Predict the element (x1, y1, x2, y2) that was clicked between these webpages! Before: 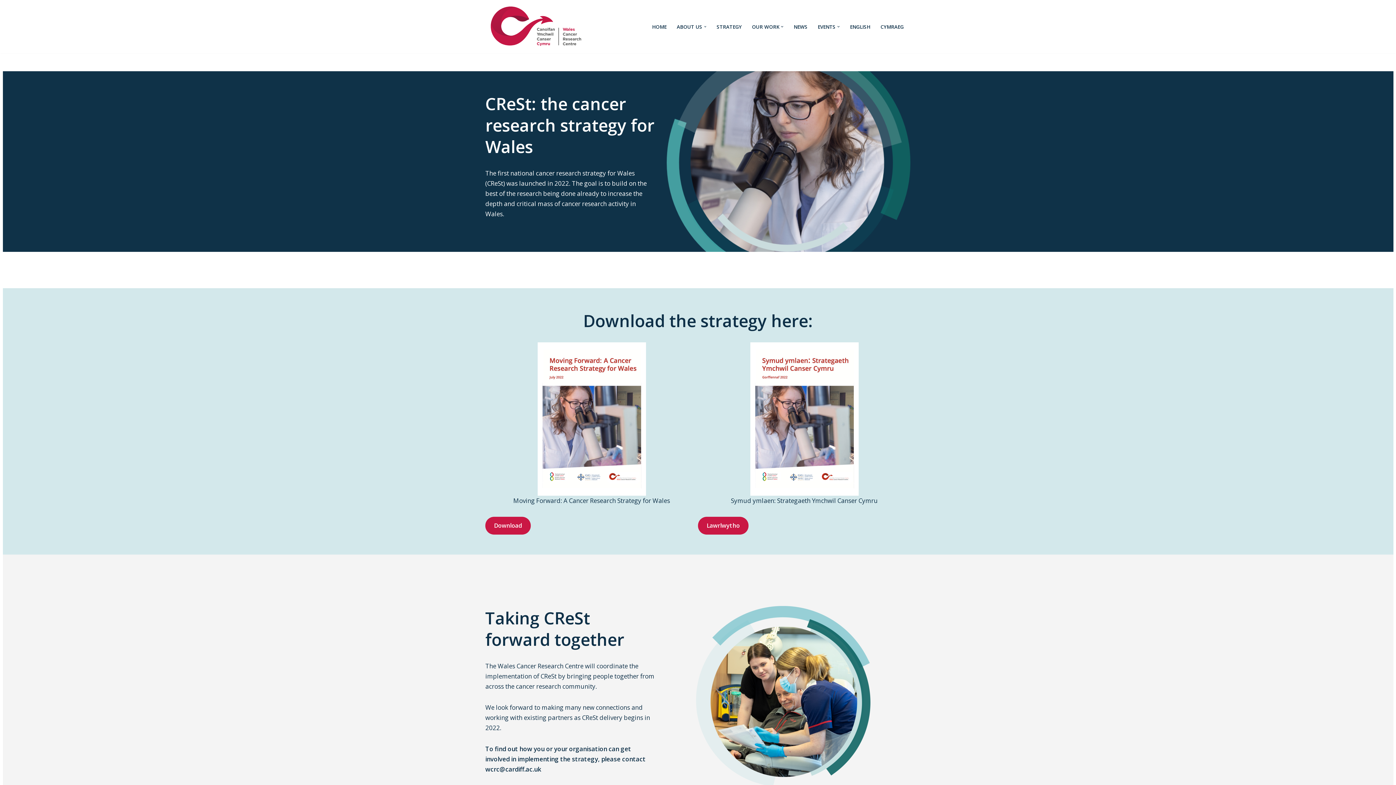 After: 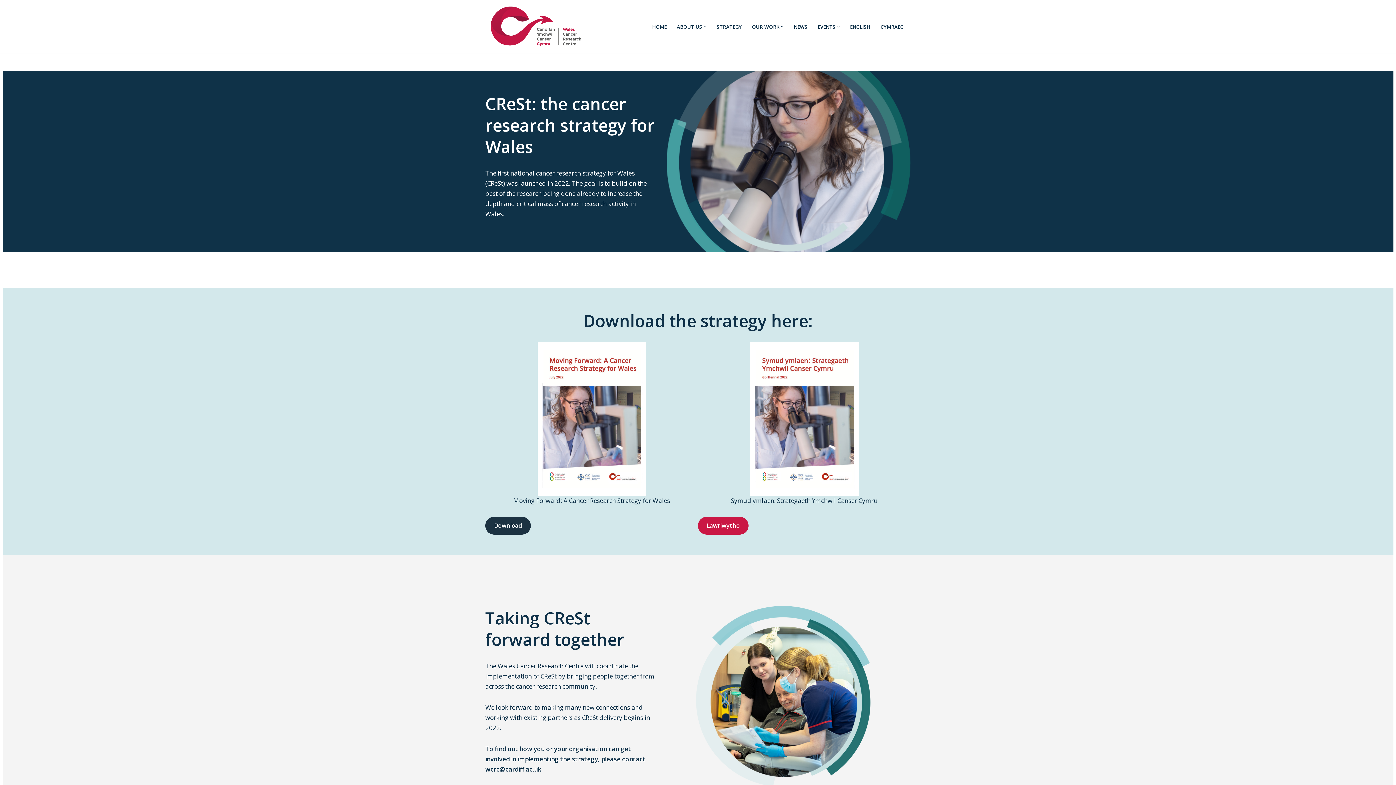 Action: bbox: (485, 517, 530, 535) label: Download